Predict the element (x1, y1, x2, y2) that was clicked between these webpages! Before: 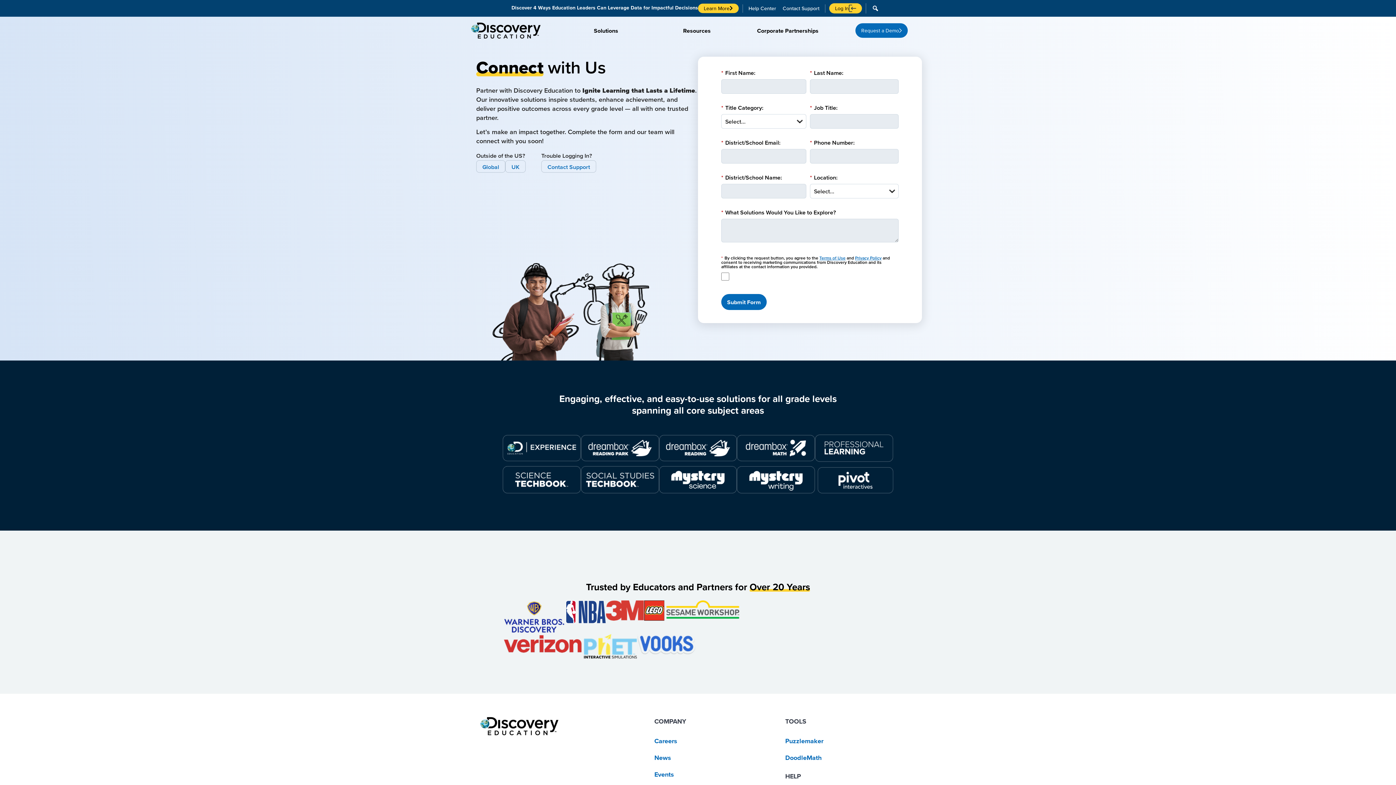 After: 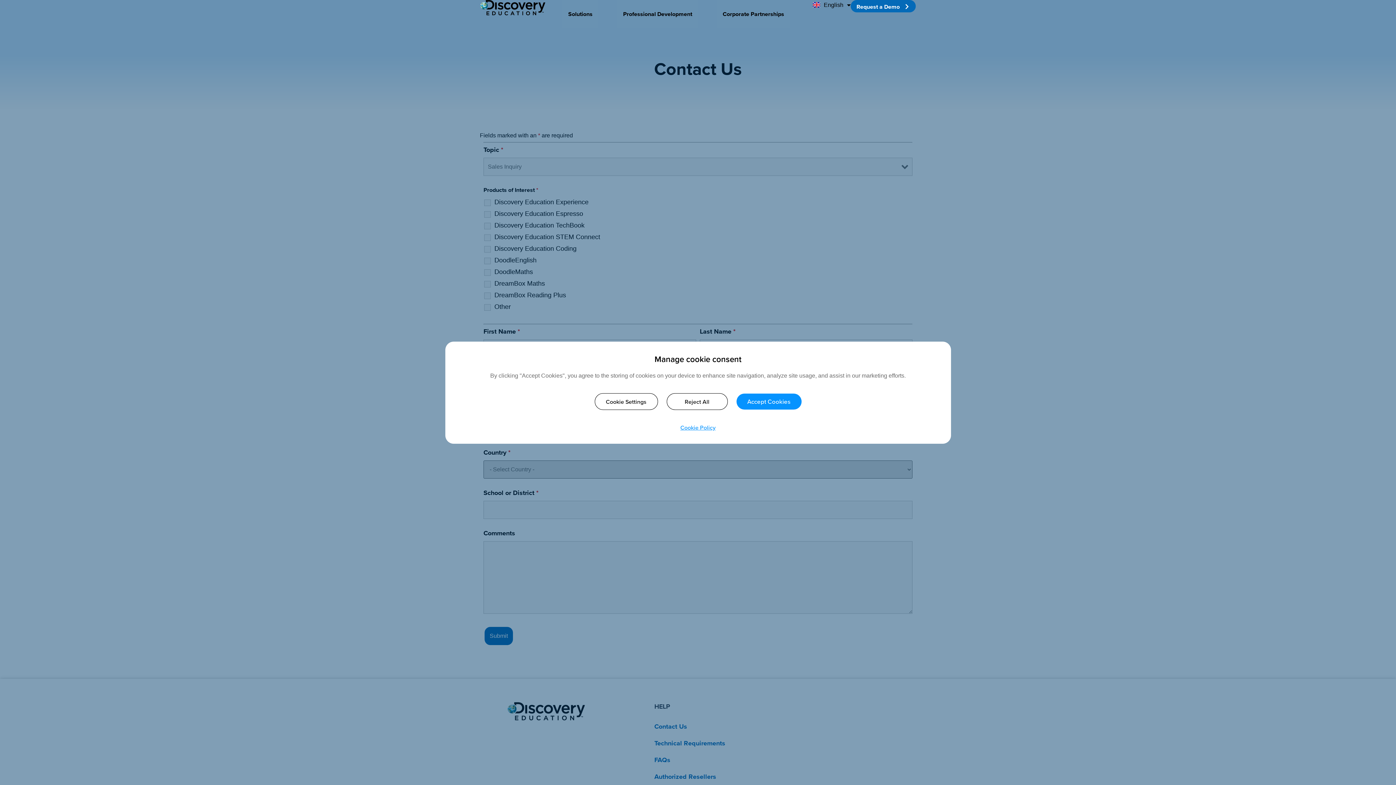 Action: label: Global bbox: (476, 160, 505, 172)